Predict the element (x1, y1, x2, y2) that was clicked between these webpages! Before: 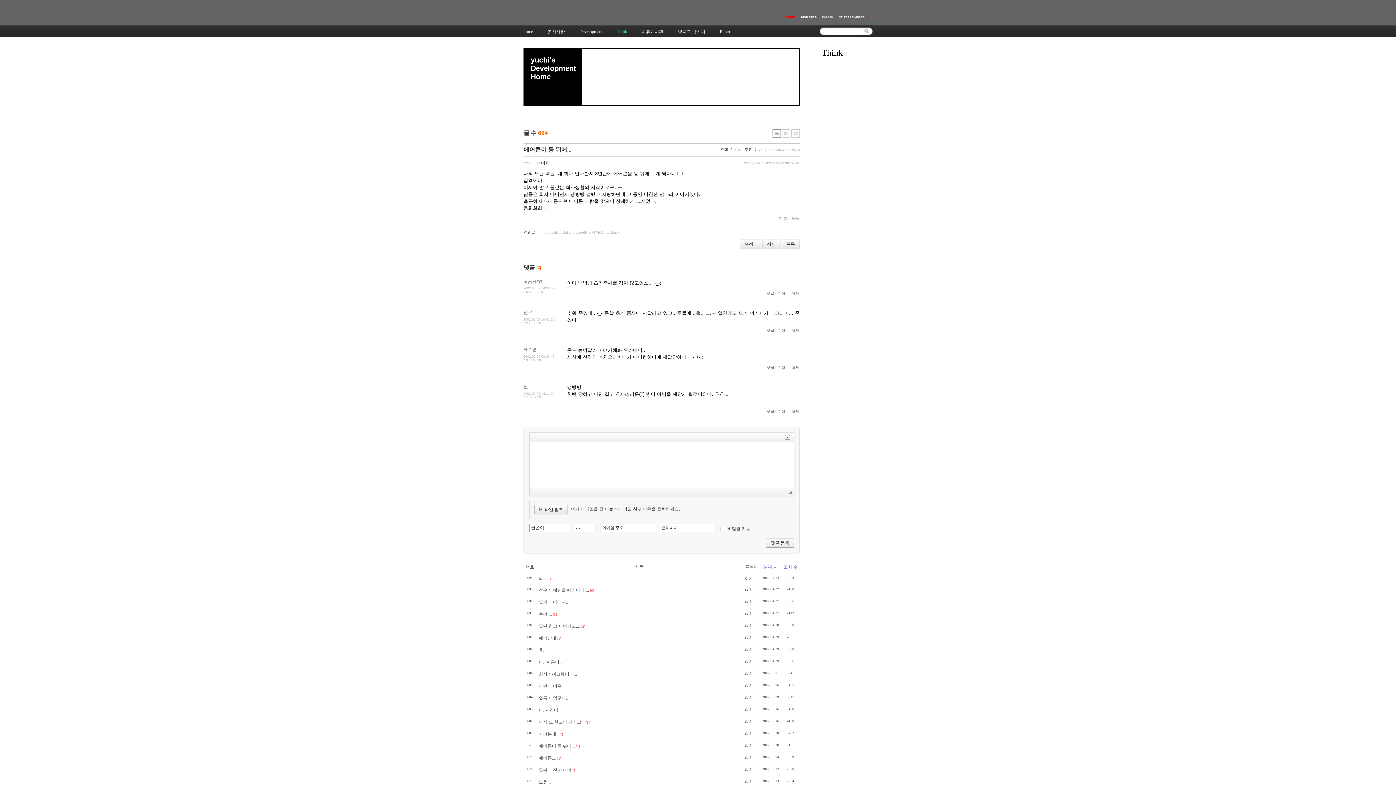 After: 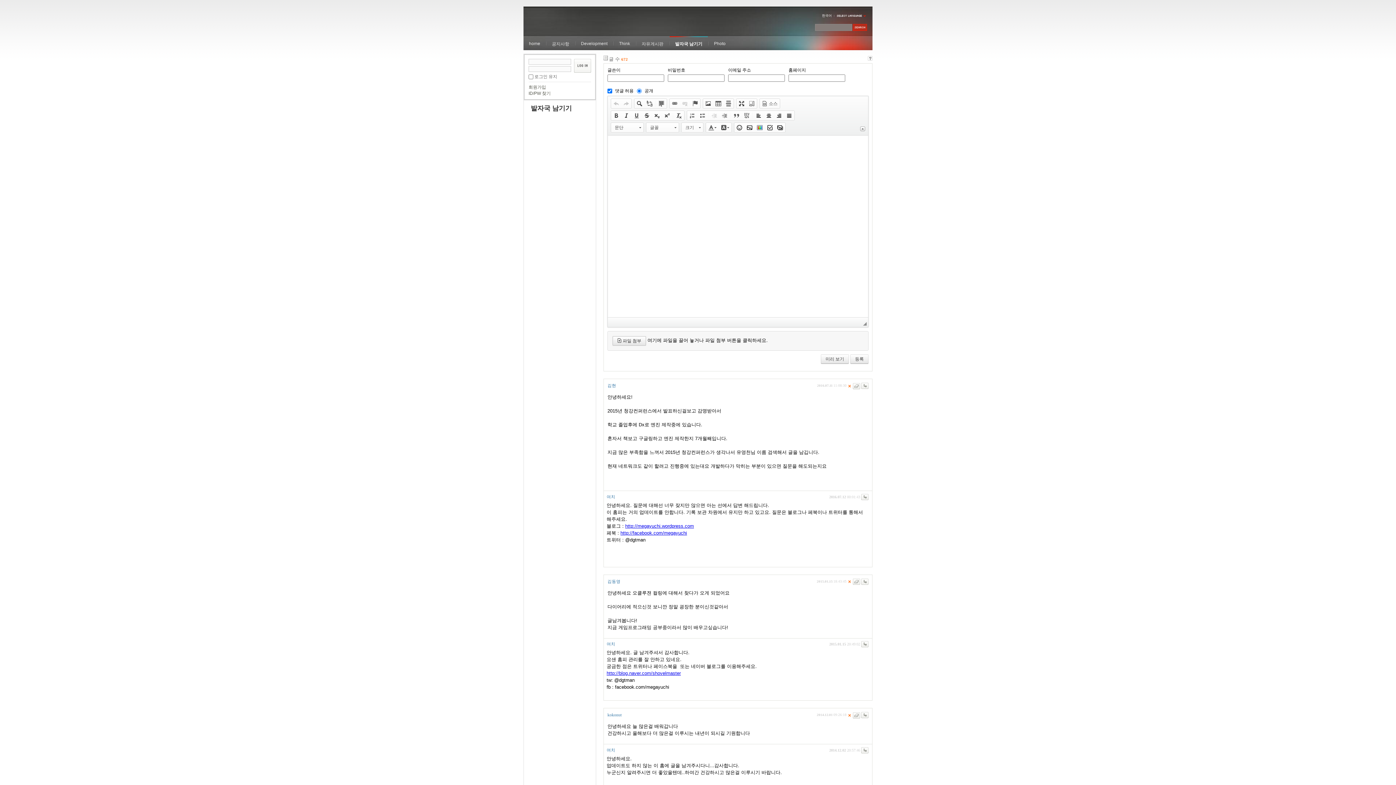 Action: label: 발자국 남기기 bbox: (678, 25, 705, 37)